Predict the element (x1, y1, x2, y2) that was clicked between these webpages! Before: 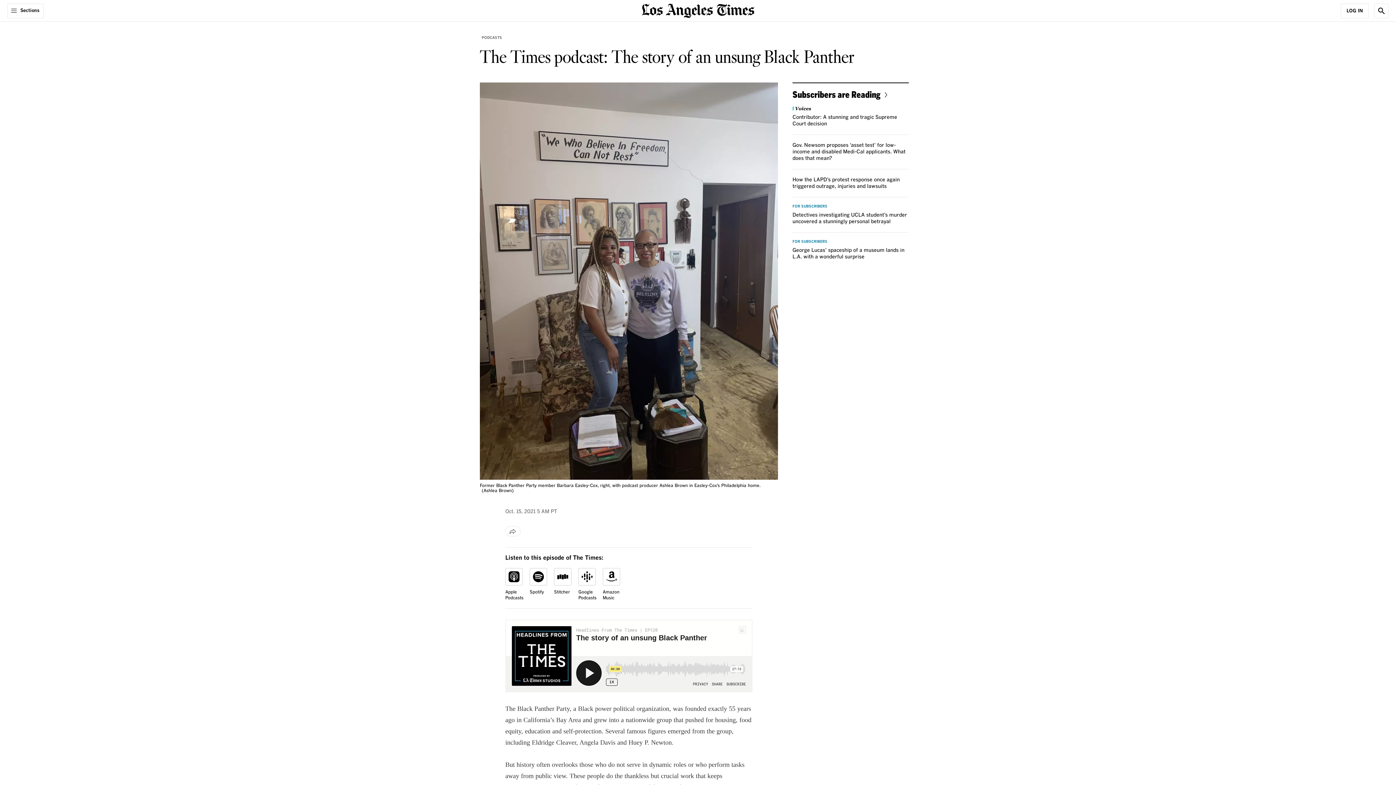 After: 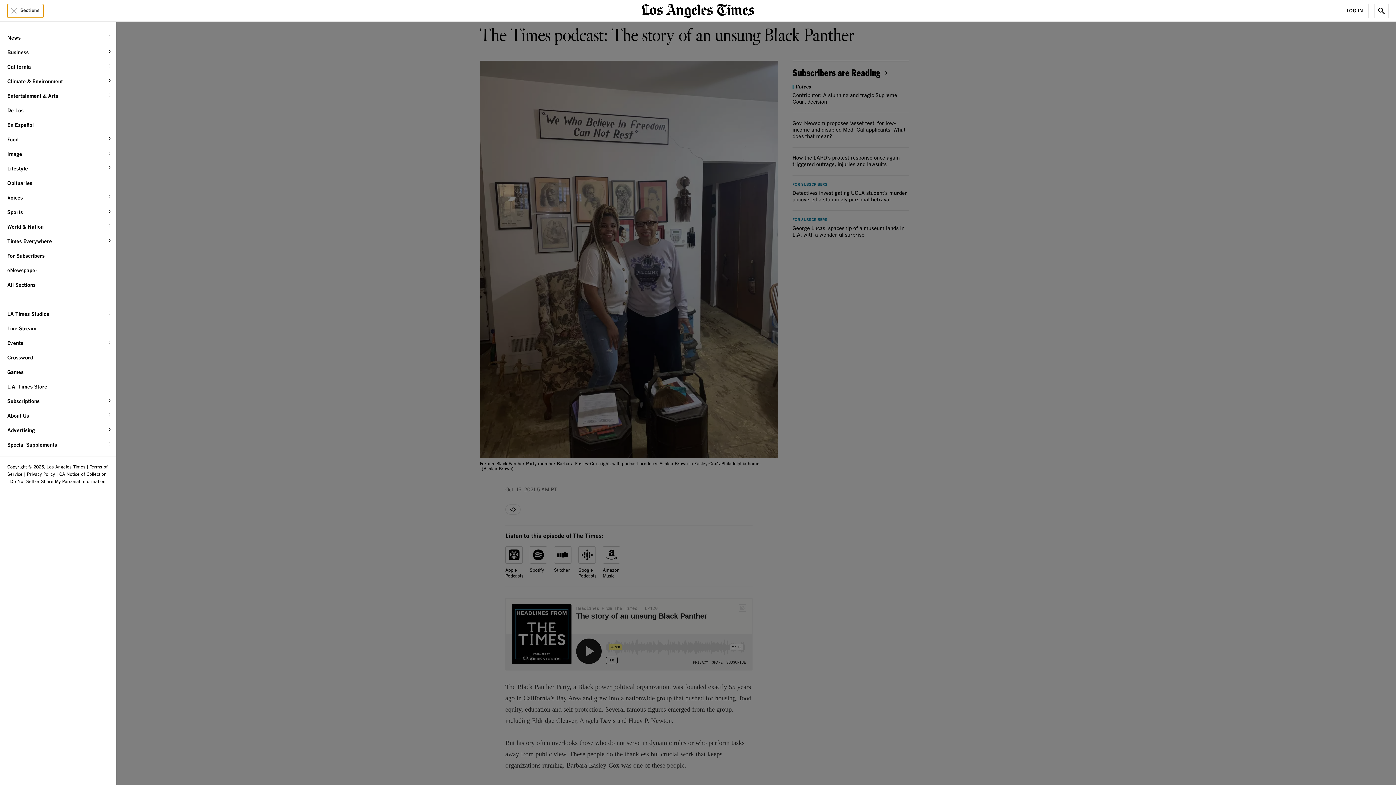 Action: label: Sections bbox: (7, 3, 43, 18)